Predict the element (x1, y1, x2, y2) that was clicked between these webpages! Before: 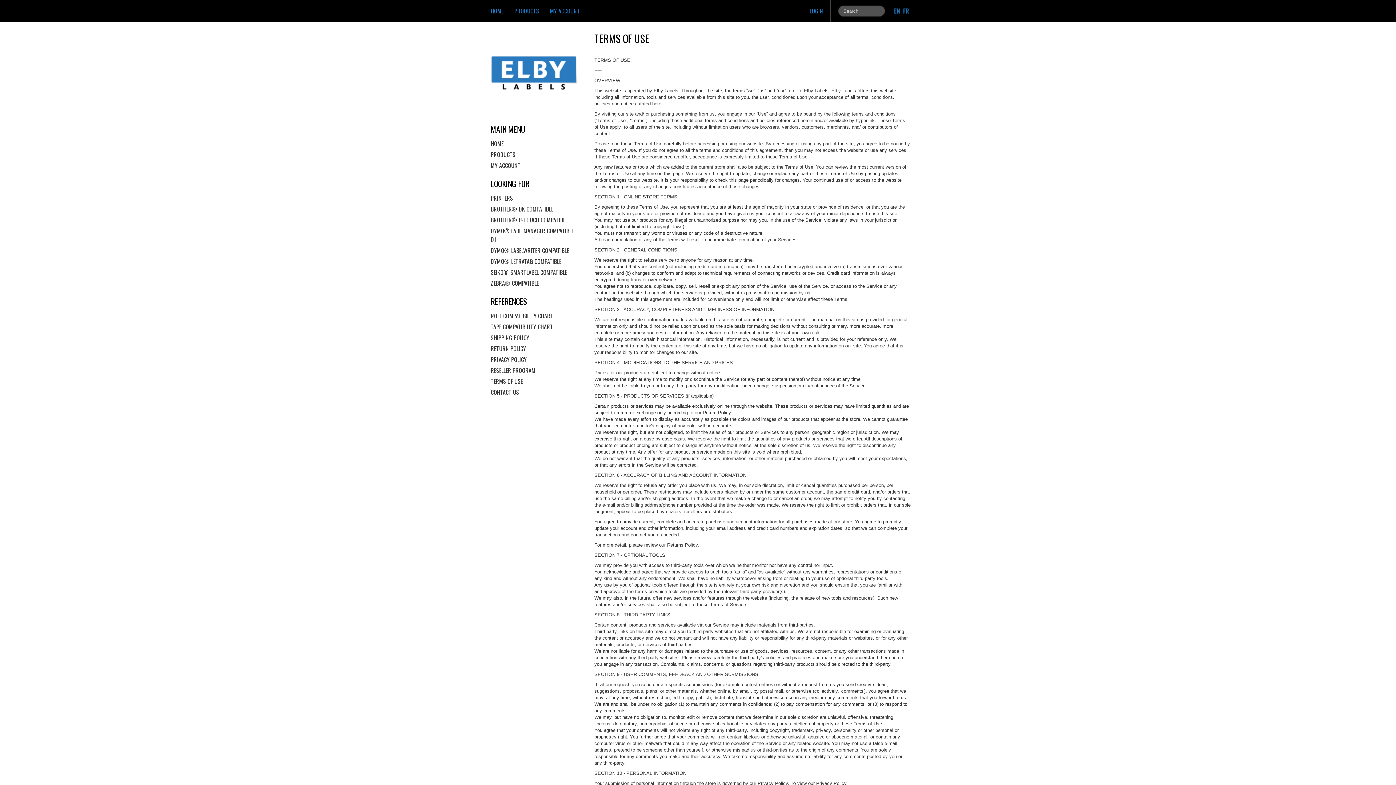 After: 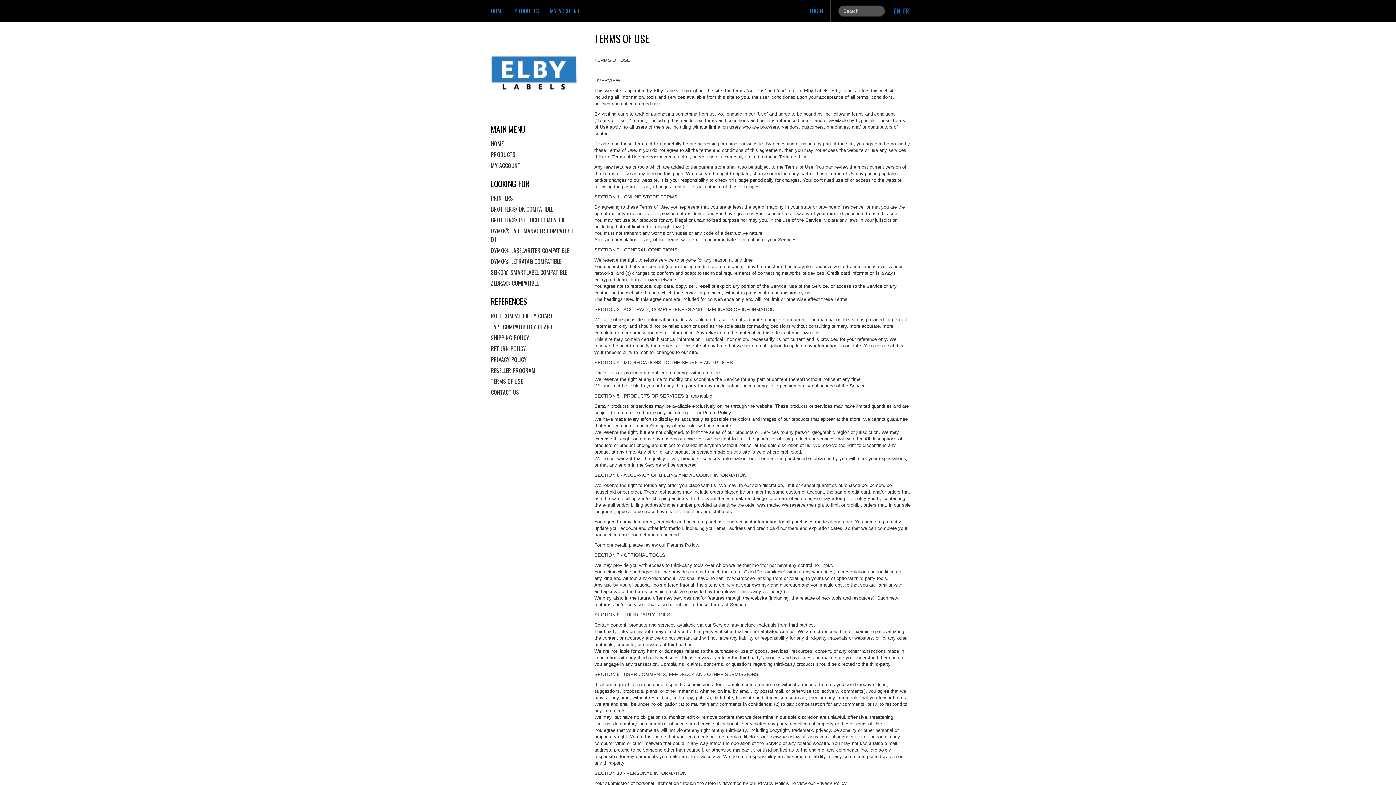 Action: bbox: (901, 7, 910, 13)